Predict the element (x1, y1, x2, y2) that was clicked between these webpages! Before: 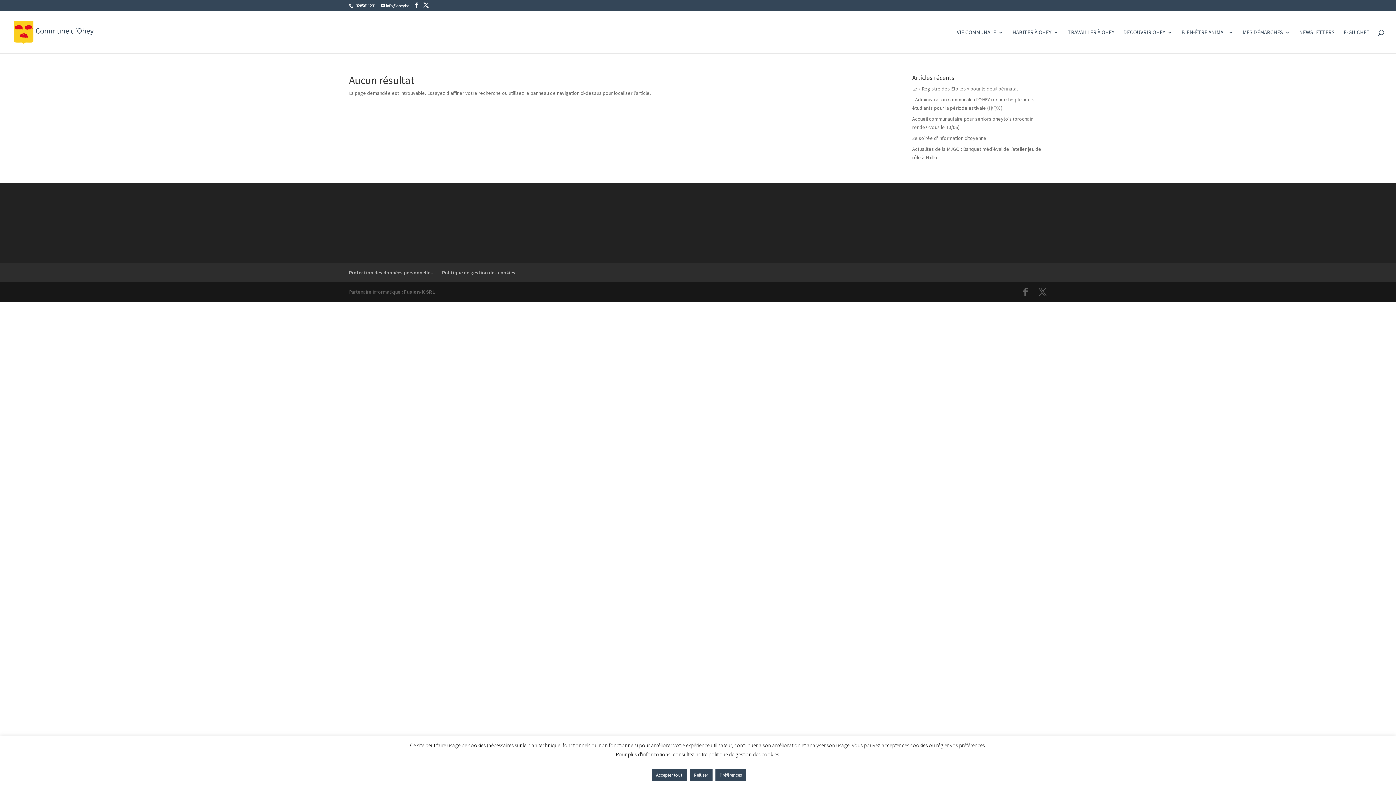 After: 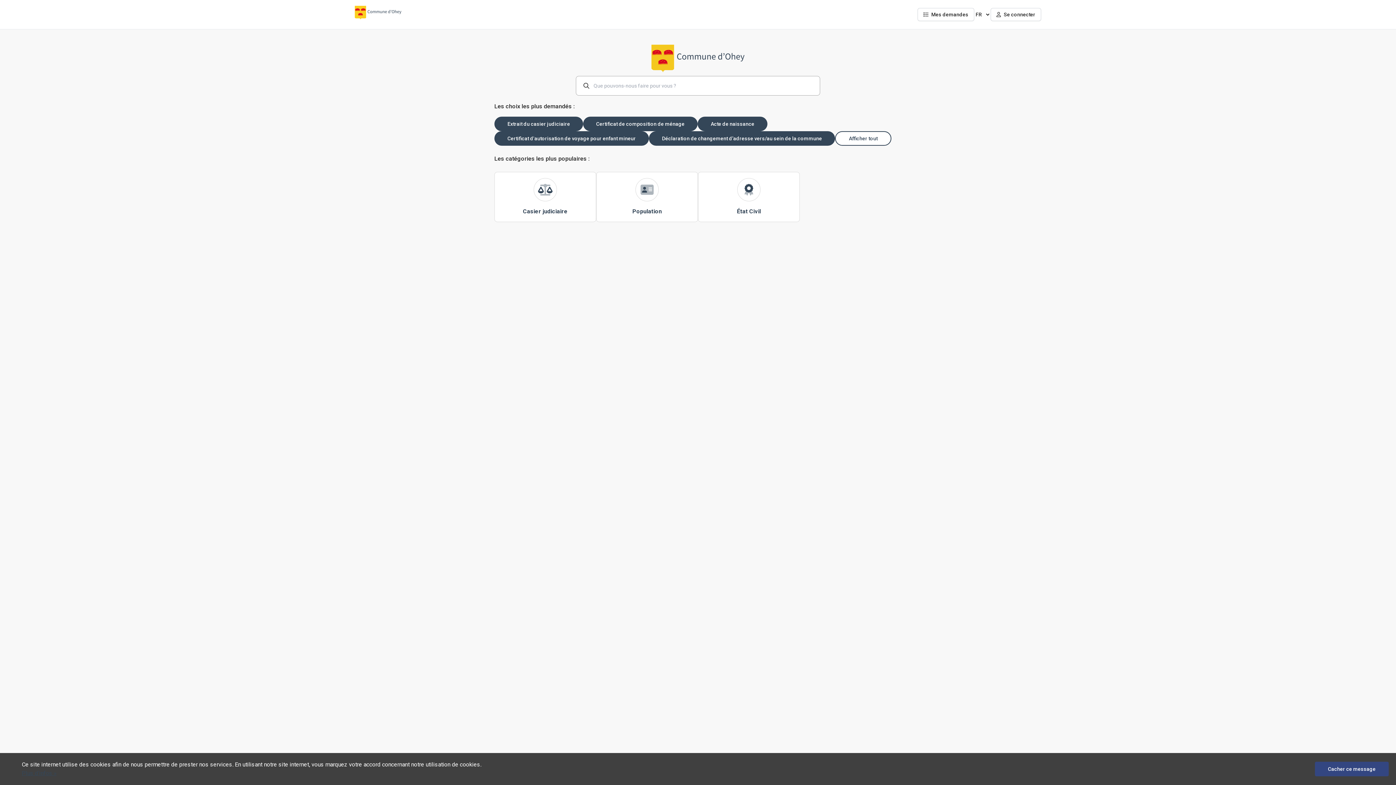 Action: label: E-GUICHET bbox: (1344, 29, 1370, 53)